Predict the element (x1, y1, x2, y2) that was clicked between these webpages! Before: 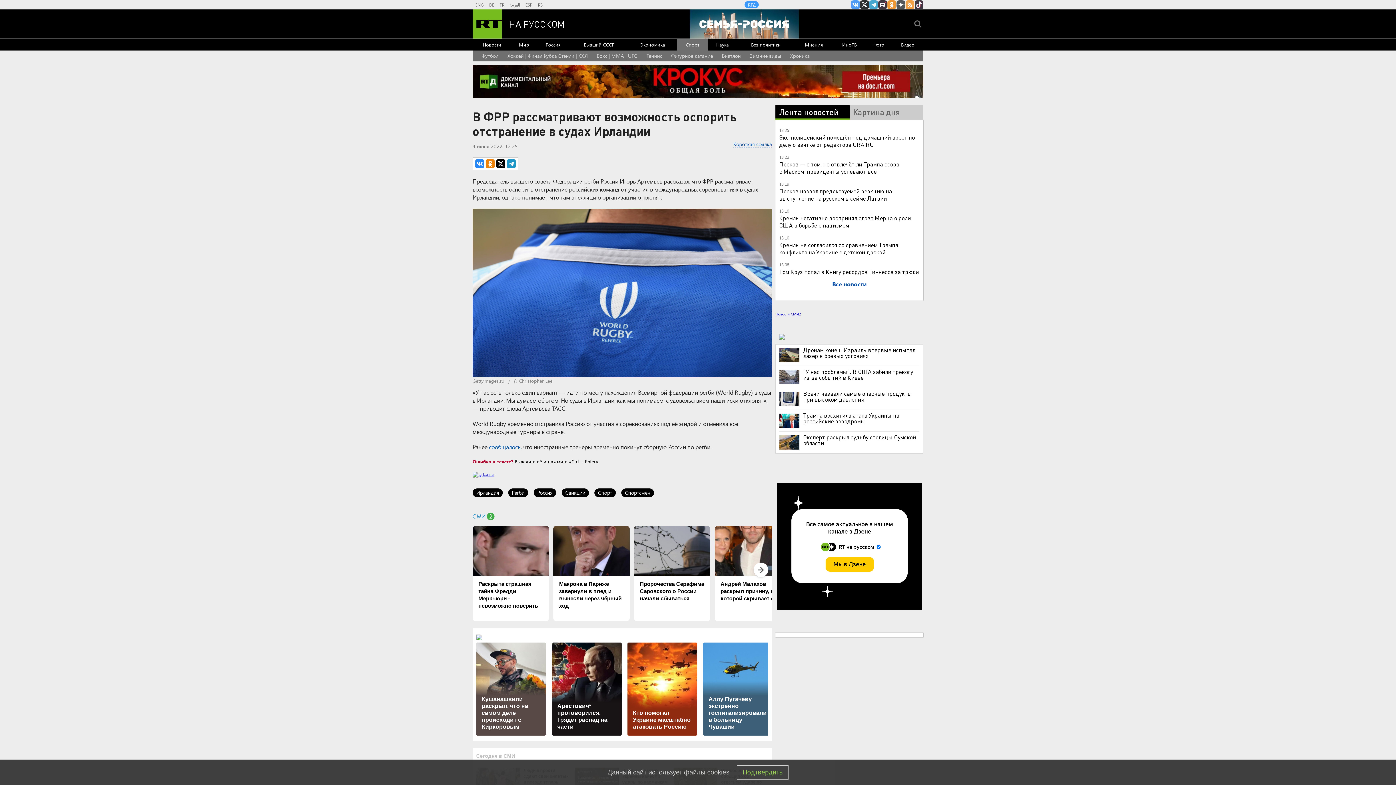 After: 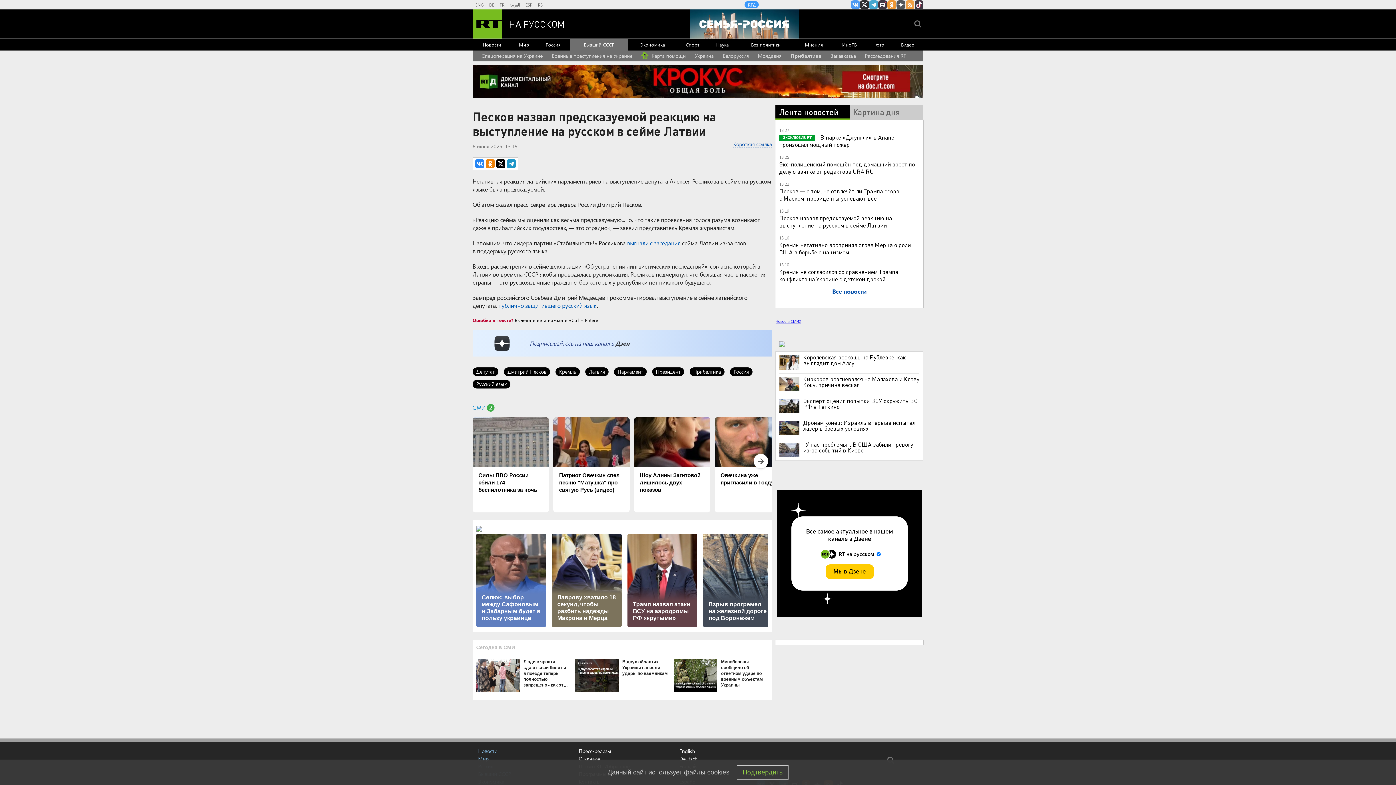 Action: bbox: (779, 187, 892, 202) label: Песков назвал предсказуемой реакцию на выступление на русском в сейме Латвии